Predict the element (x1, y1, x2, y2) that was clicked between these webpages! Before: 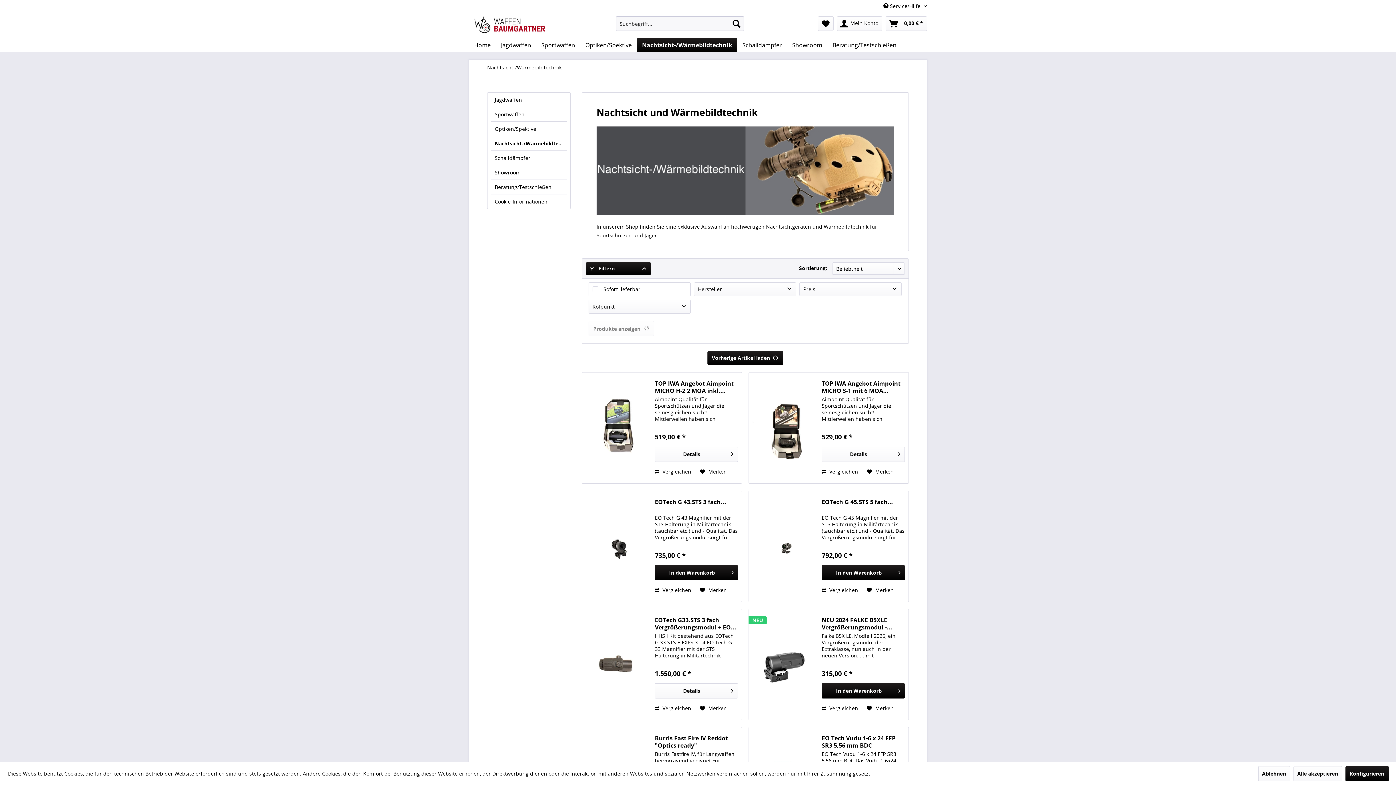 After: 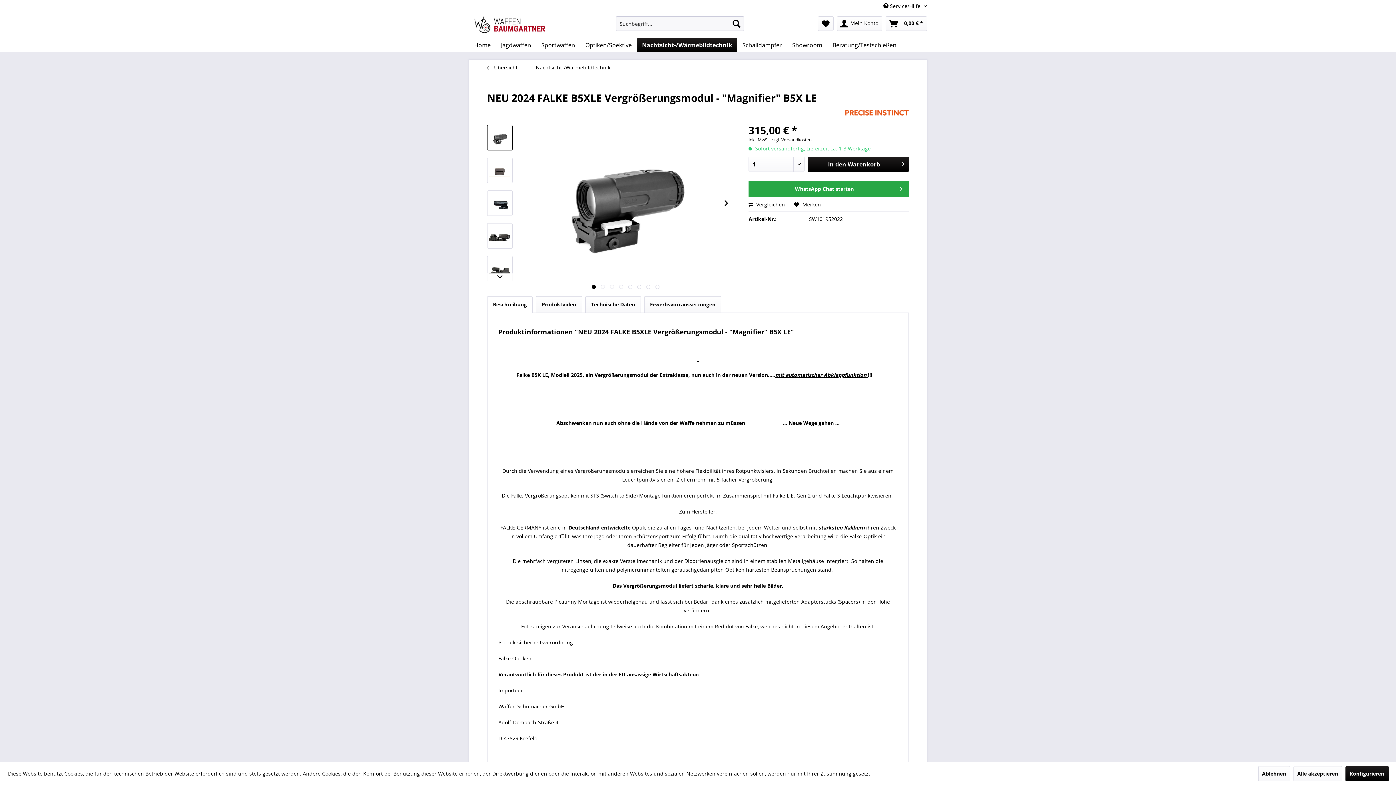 Action: bbox: (752, 616, 814, 713)